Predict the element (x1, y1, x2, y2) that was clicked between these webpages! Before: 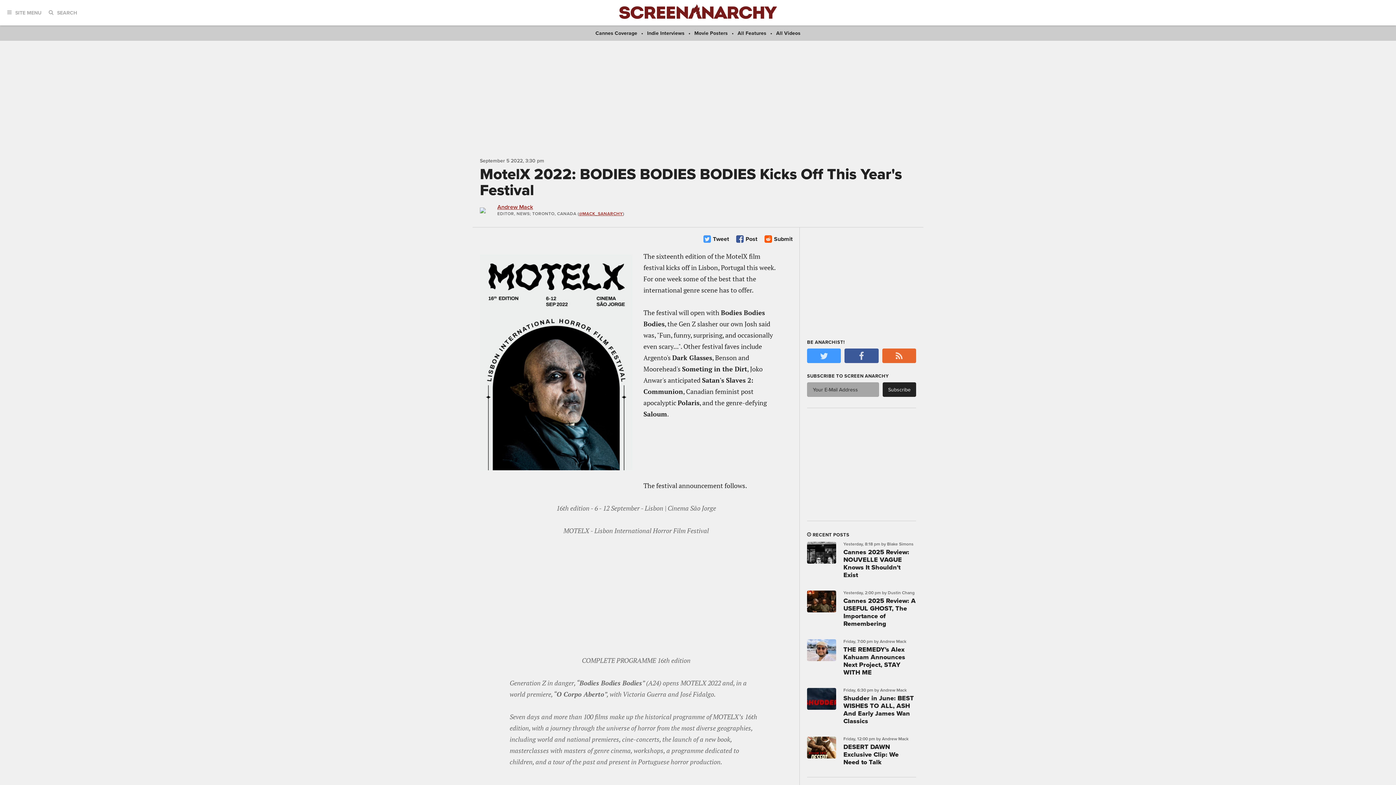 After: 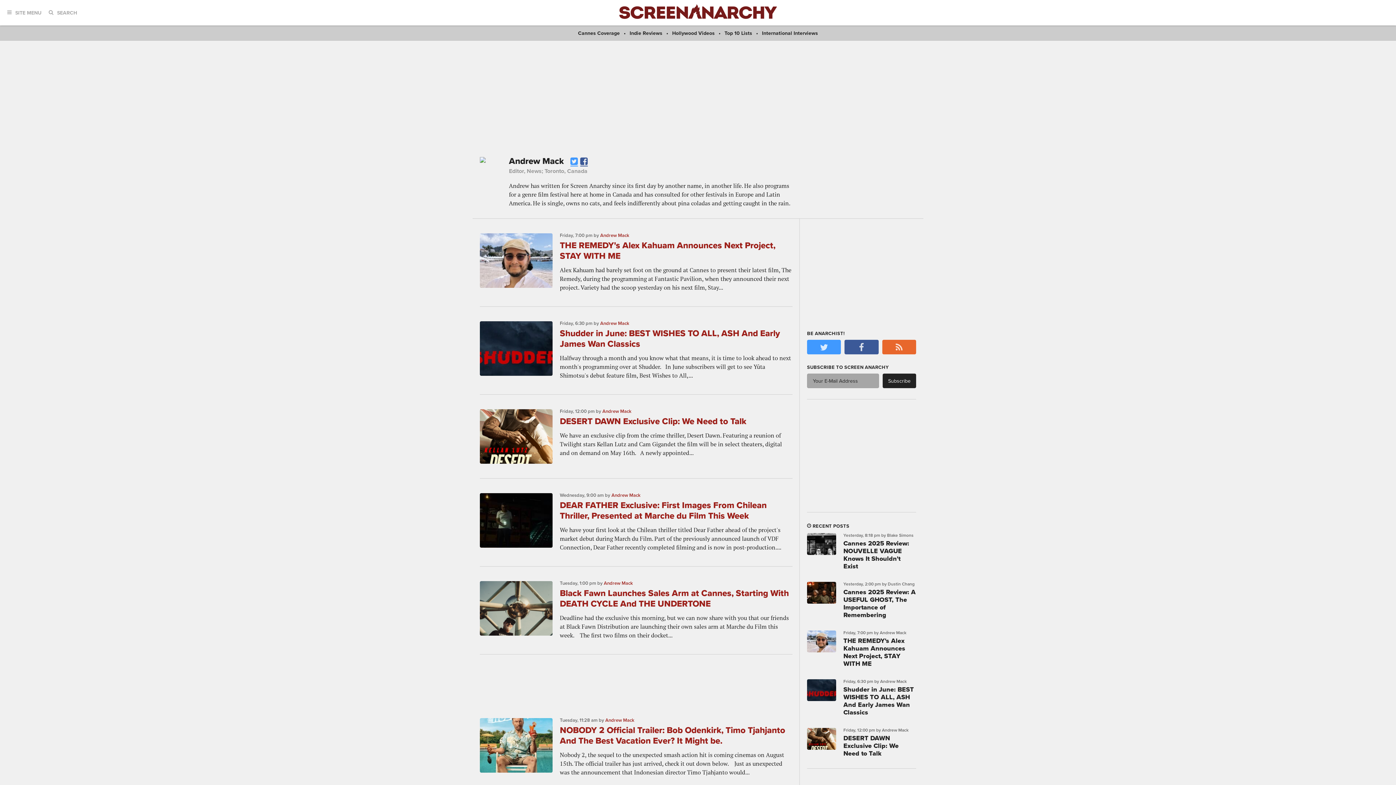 Action: bbox: (480, 207, 493, 213)